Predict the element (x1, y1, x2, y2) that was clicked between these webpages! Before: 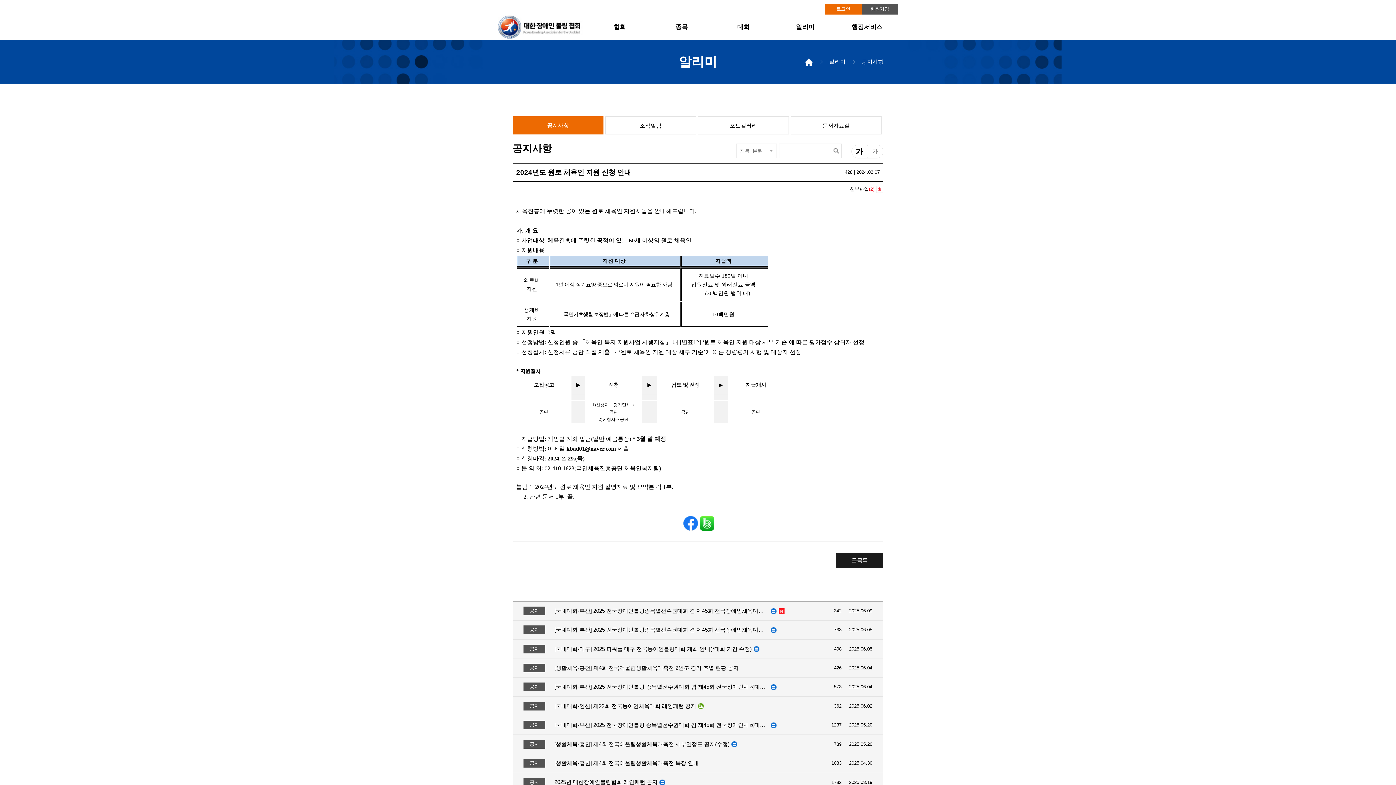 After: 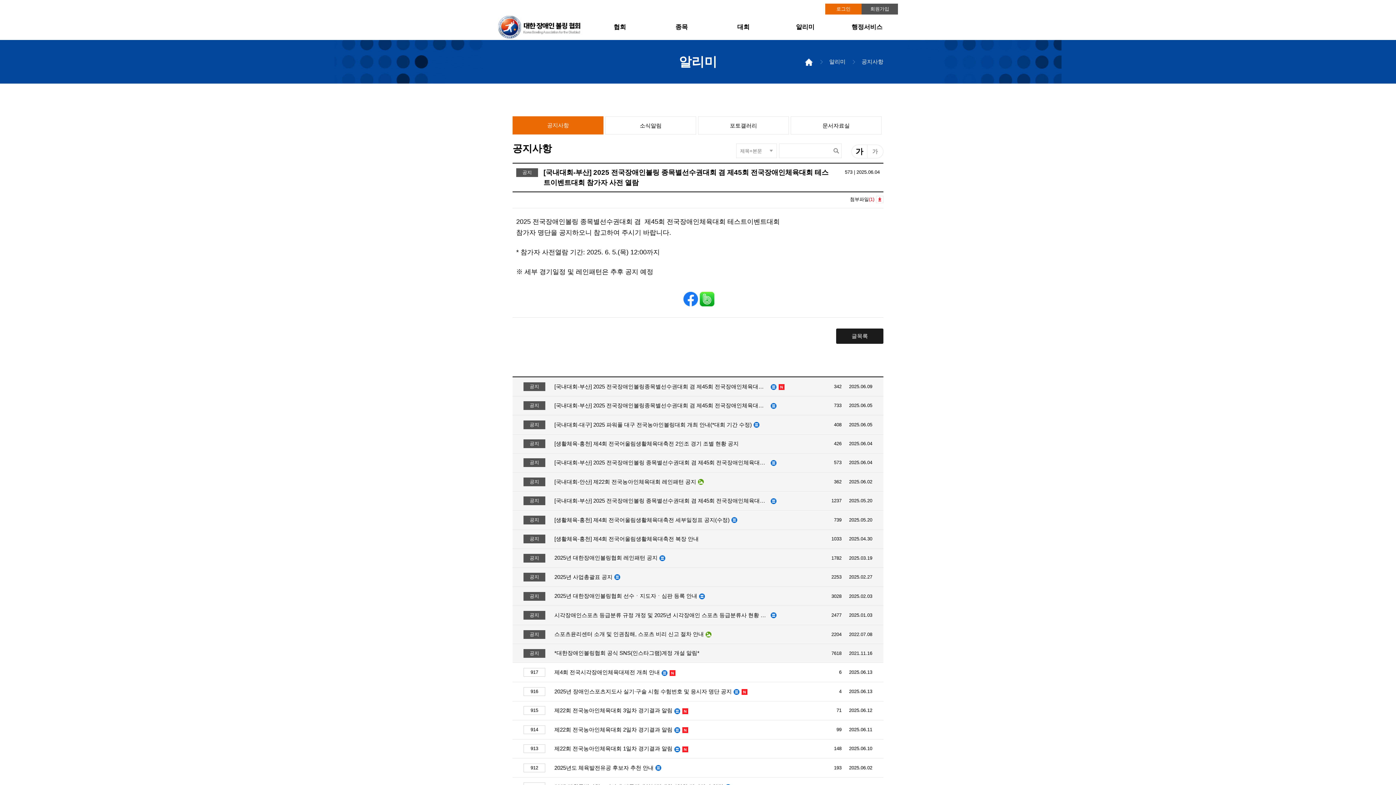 Action: bbox: (554, 682, 816, 692) label: 공지
[국내대회-부산] 2025 전국장애인볼링 종목별선수권대회 겸 제45회 전국장애인체육대회 테스트이벤트대회 참가자 사전 열람 